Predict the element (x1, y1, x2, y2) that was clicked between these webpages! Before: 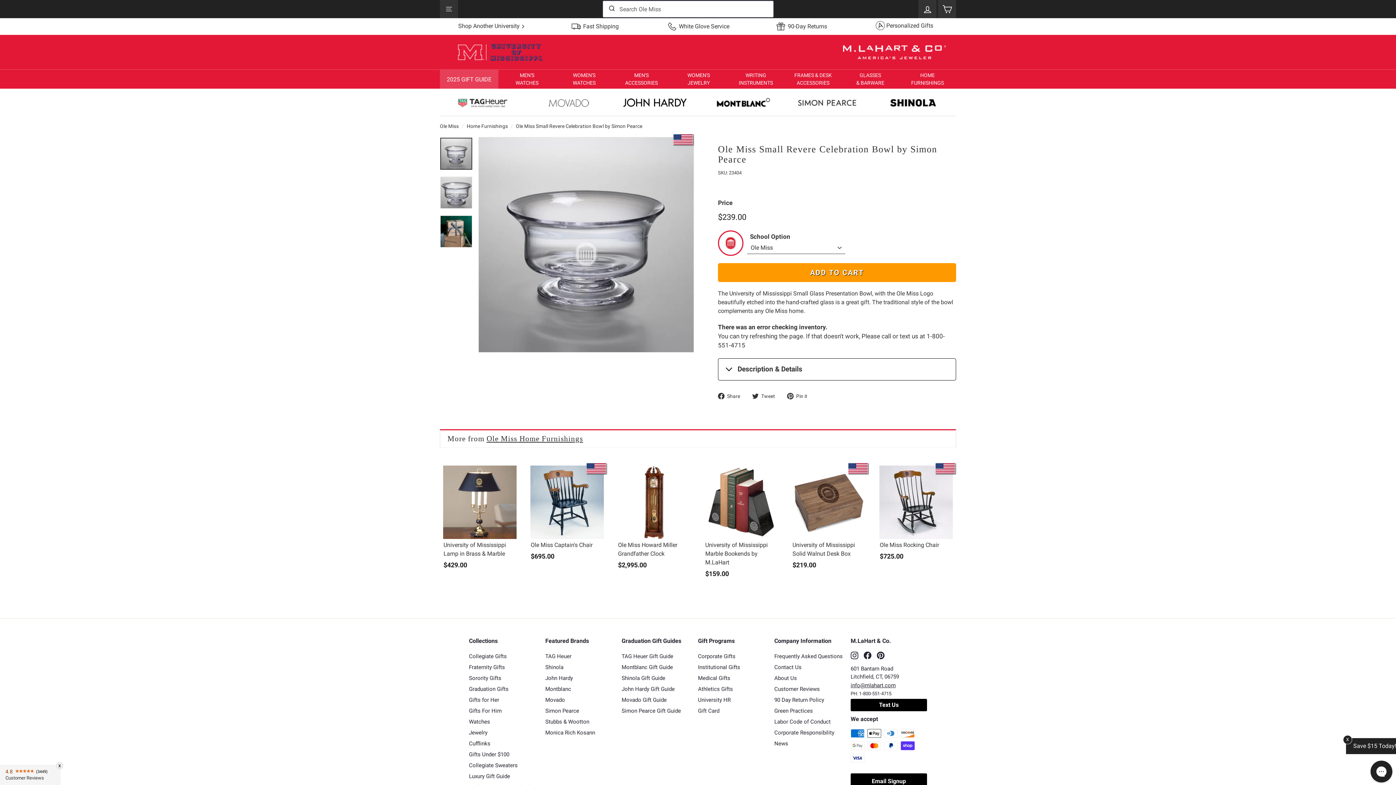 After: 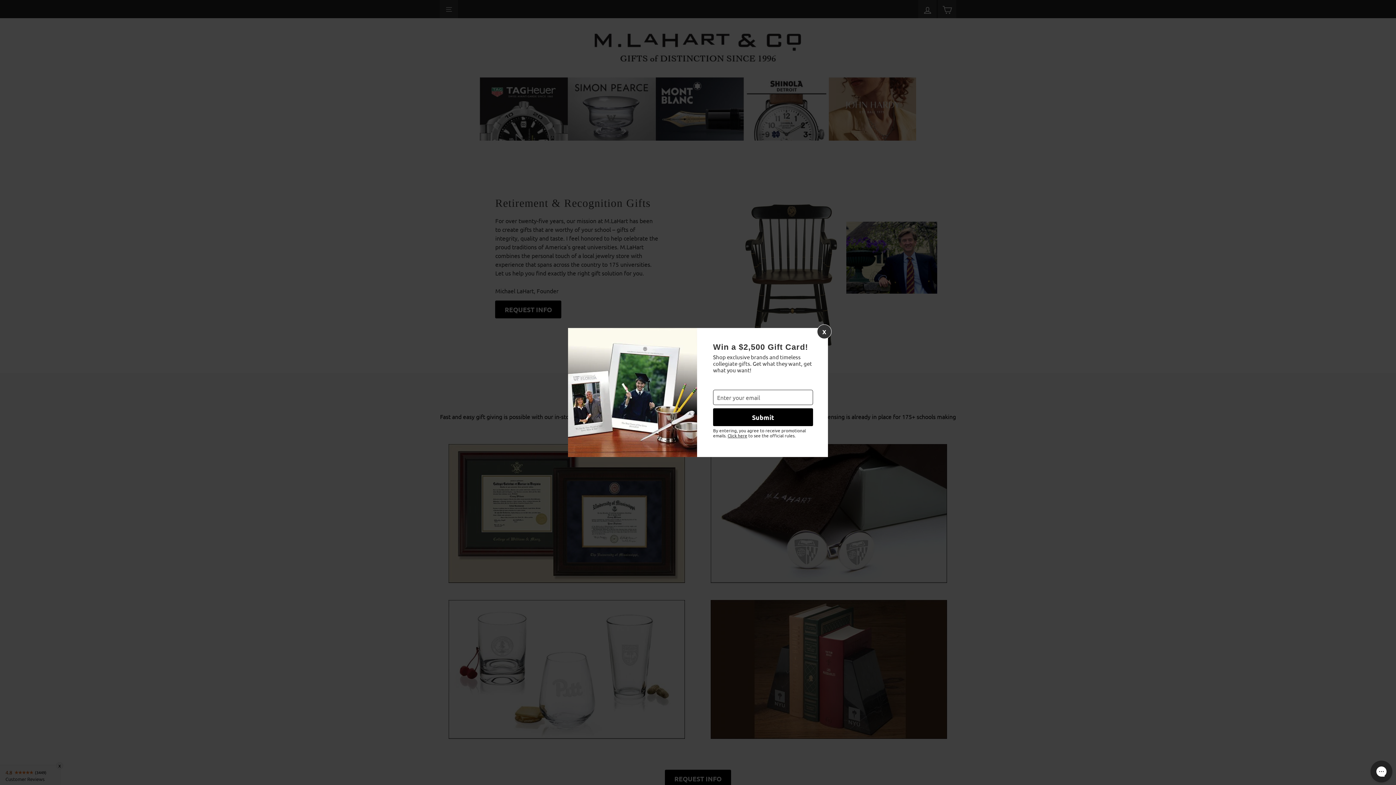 Action: label: University HR bbox: (698, 694, 730, 705)